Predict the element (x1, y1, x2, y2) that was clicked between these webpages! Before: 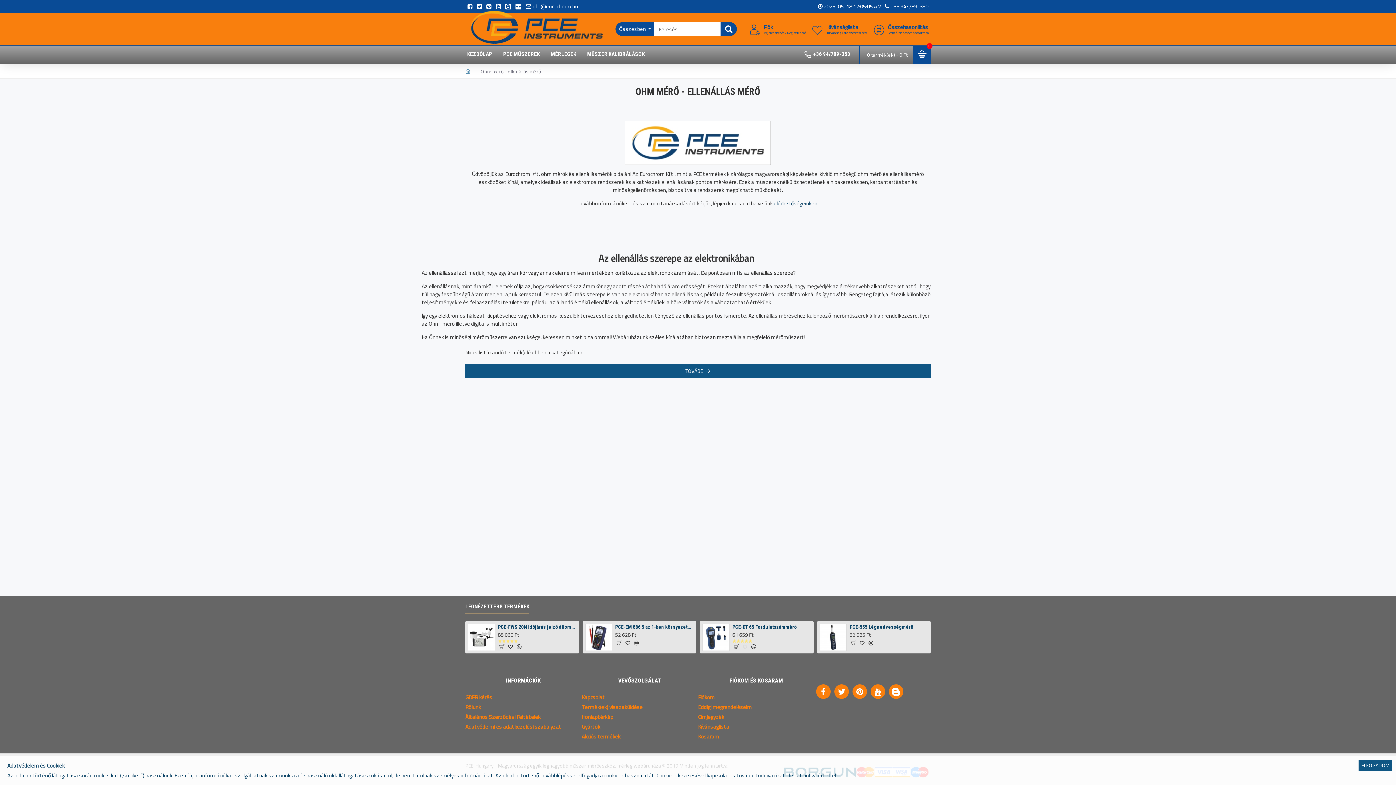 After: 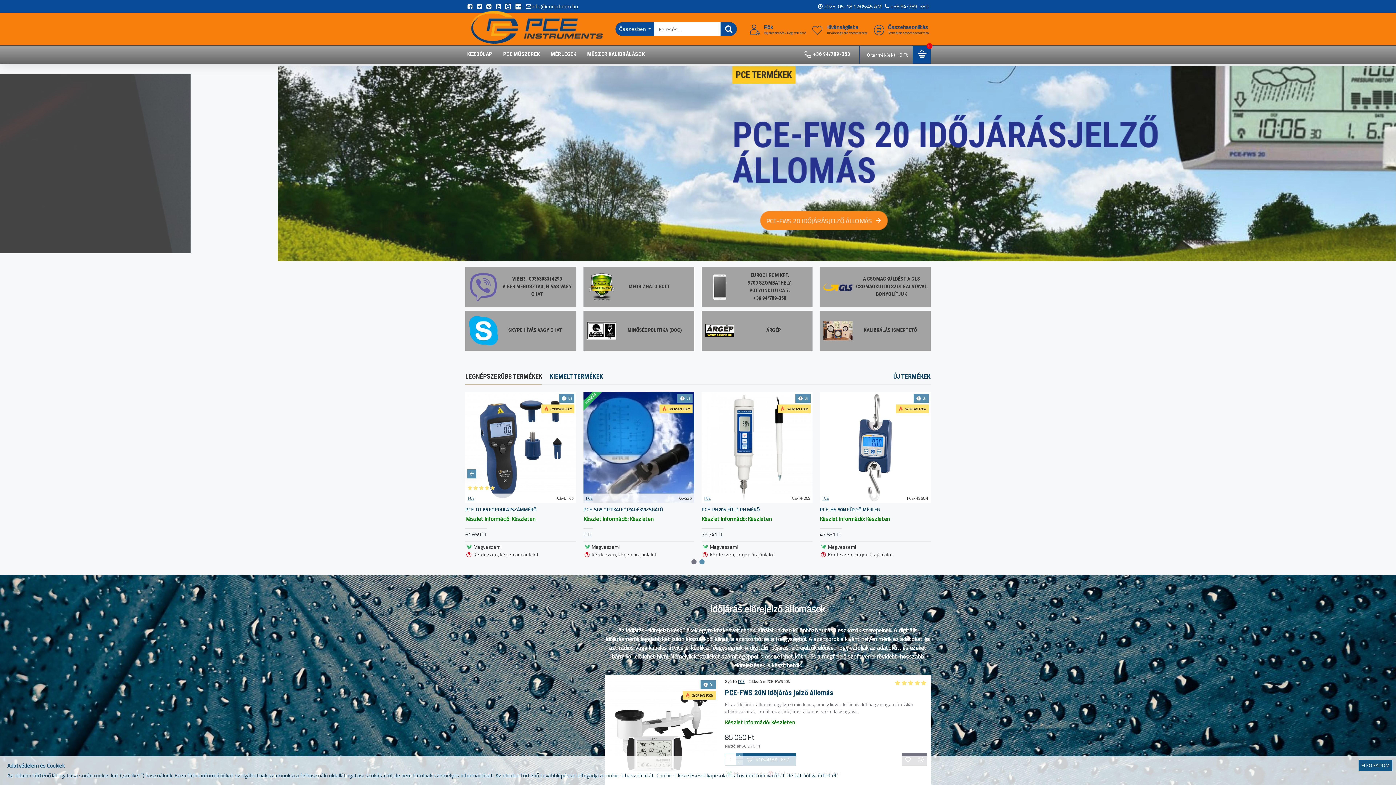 Action: label: KEZDŐLAP bbox: (465, 48, 494, 60)